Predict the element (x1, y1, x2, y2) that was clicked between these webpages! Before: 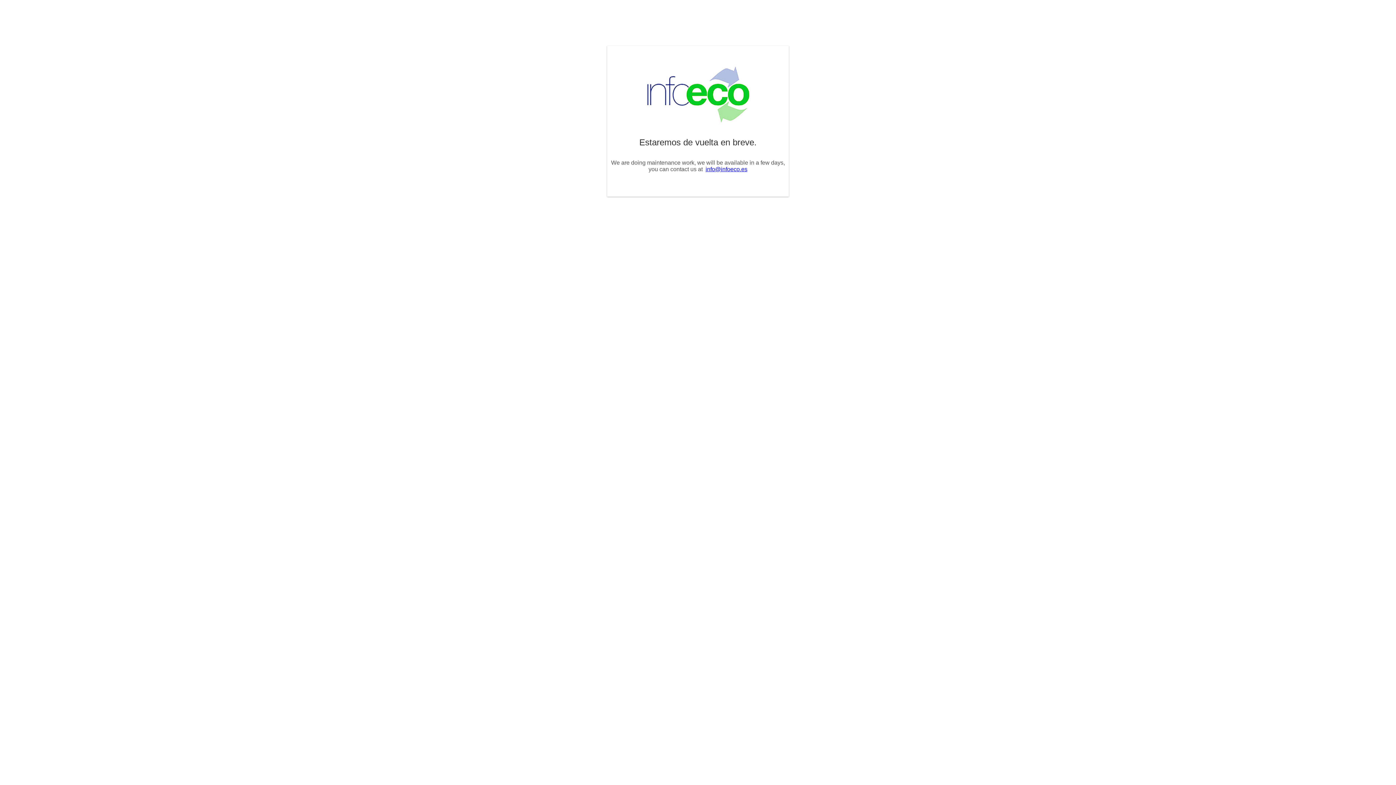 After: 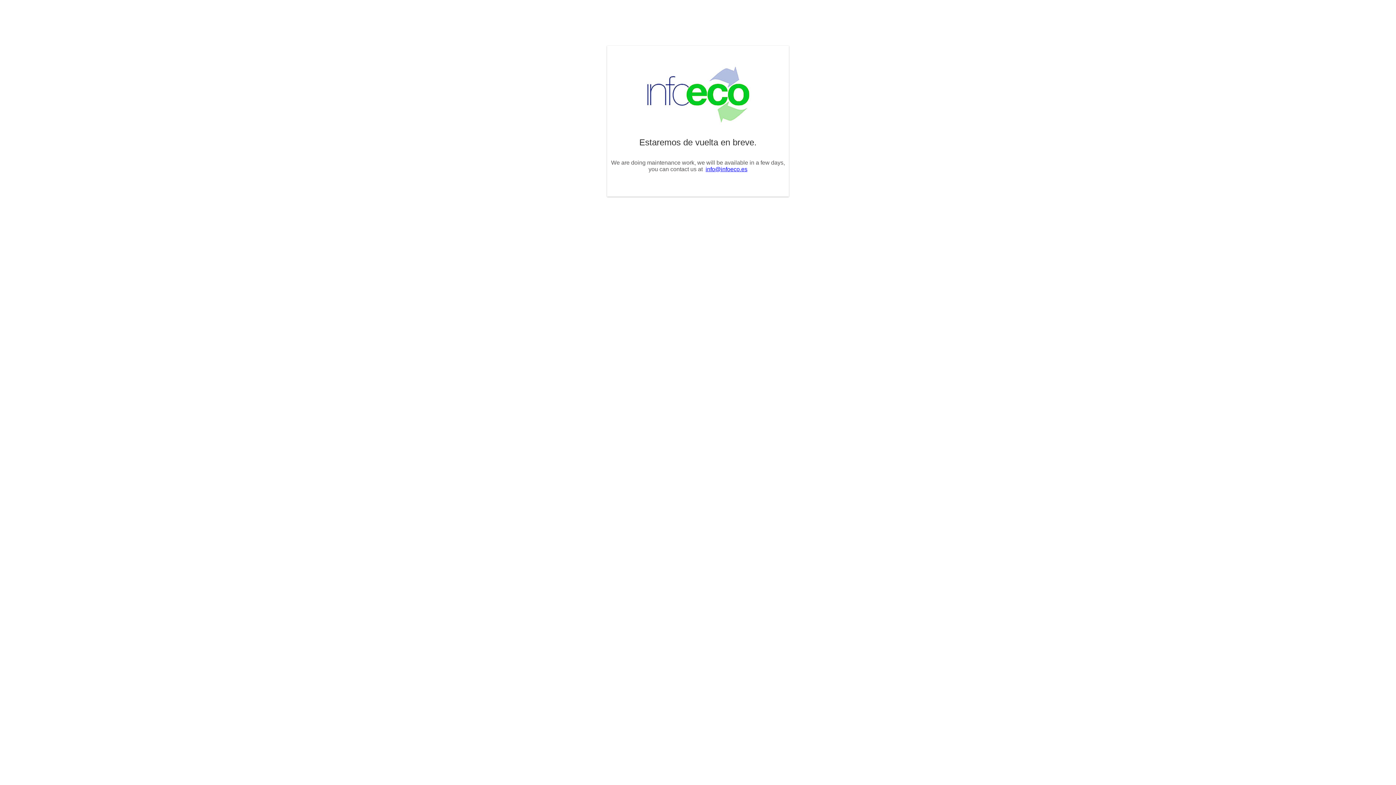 Action: bbox: (705, 166, 747, 172) label: info@infoeco.es